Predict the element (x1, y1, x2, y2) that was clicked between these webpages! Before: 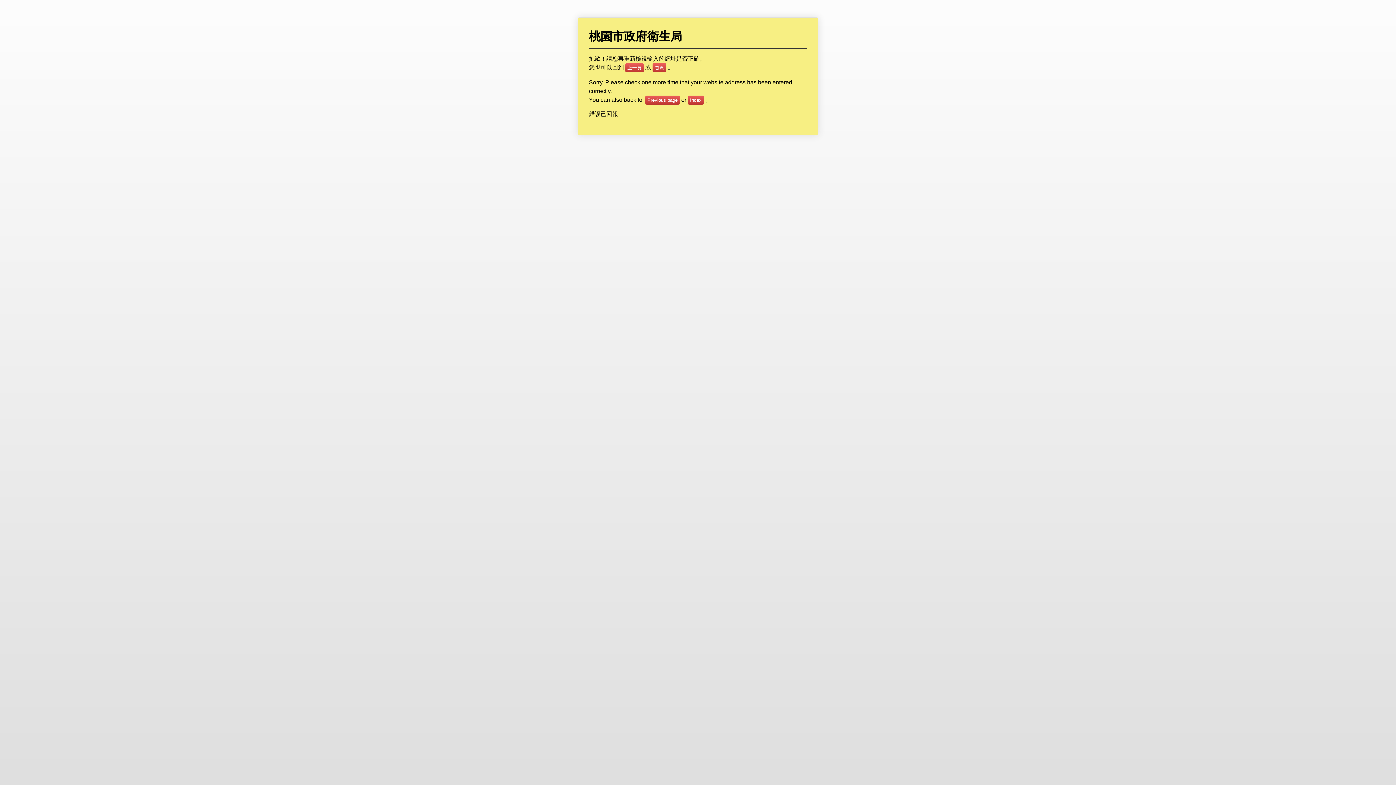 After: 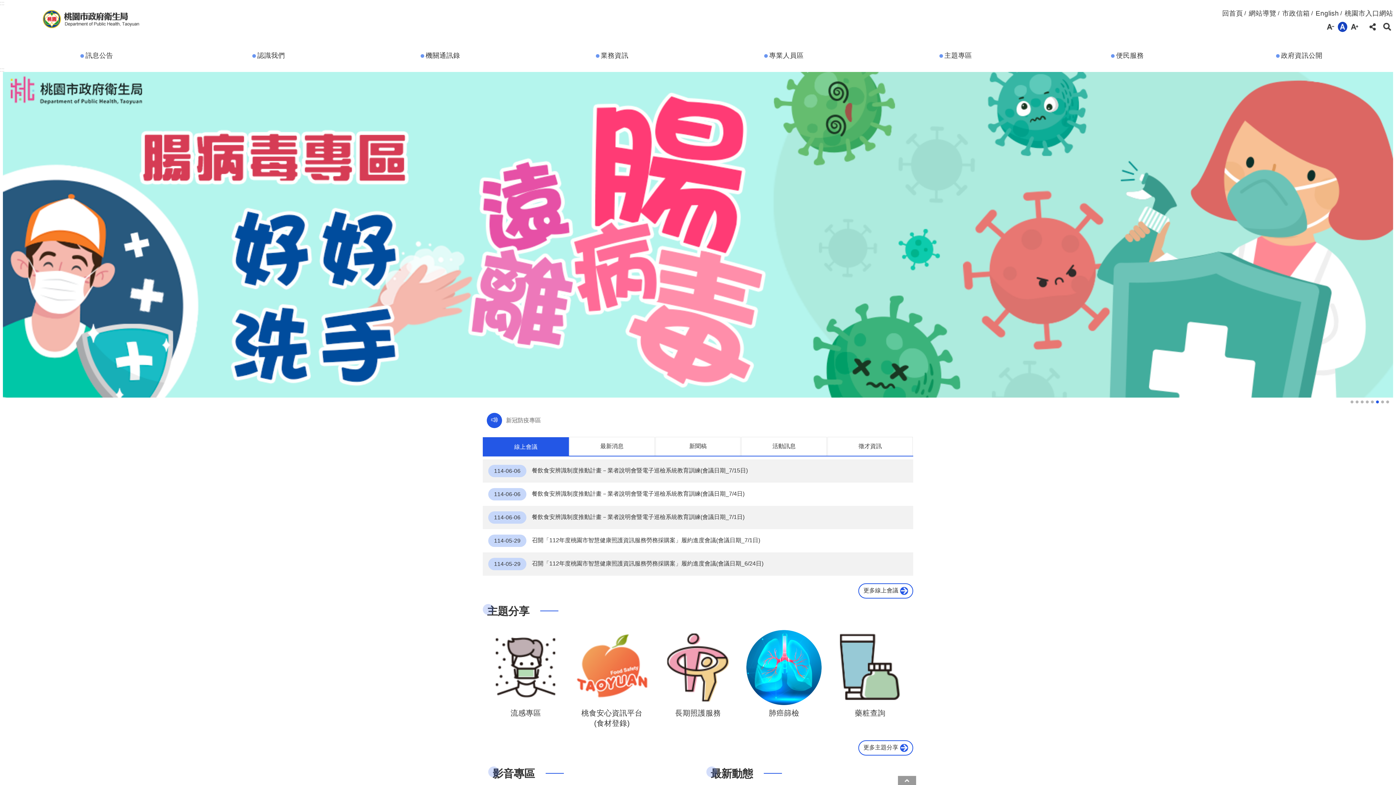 Action: label: 首頁 bbox: (652, 63, 666, 72)